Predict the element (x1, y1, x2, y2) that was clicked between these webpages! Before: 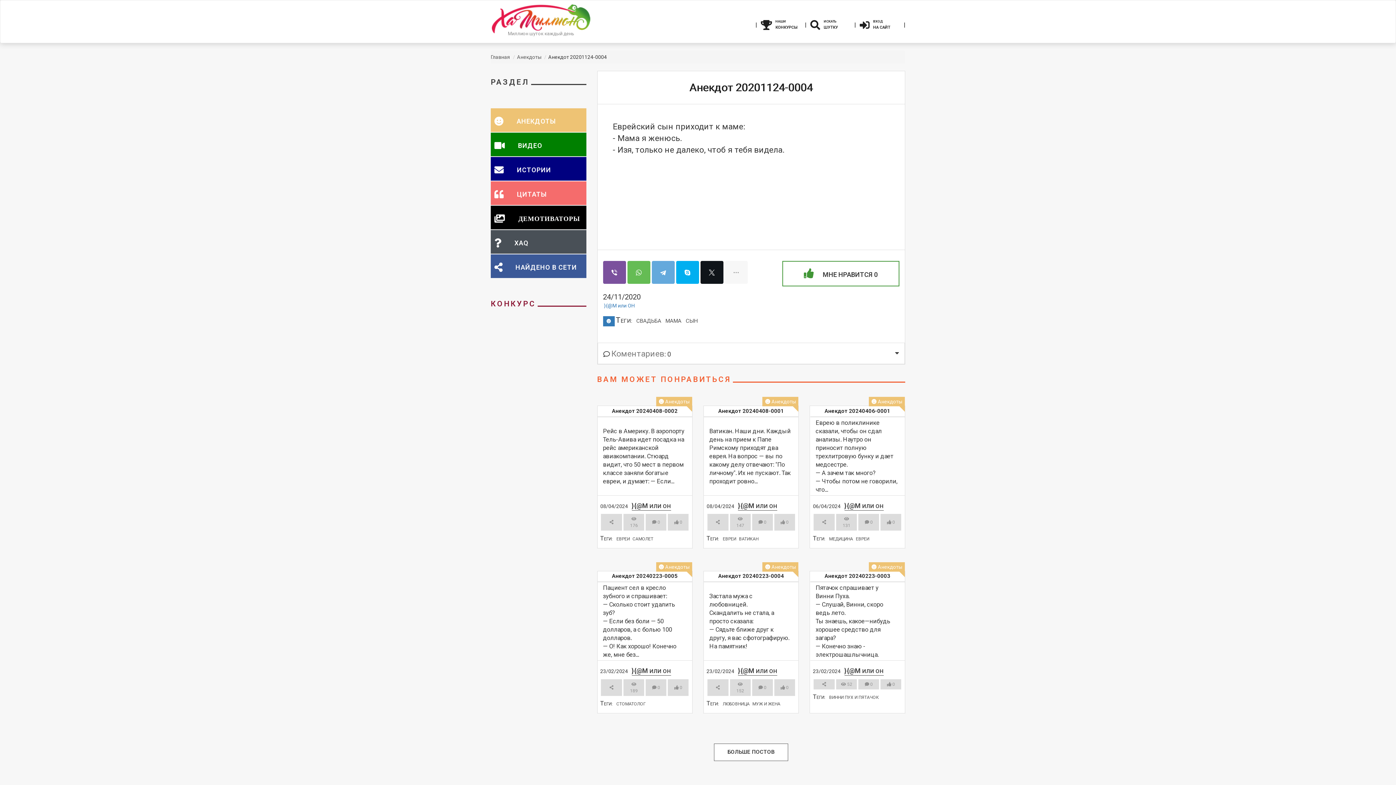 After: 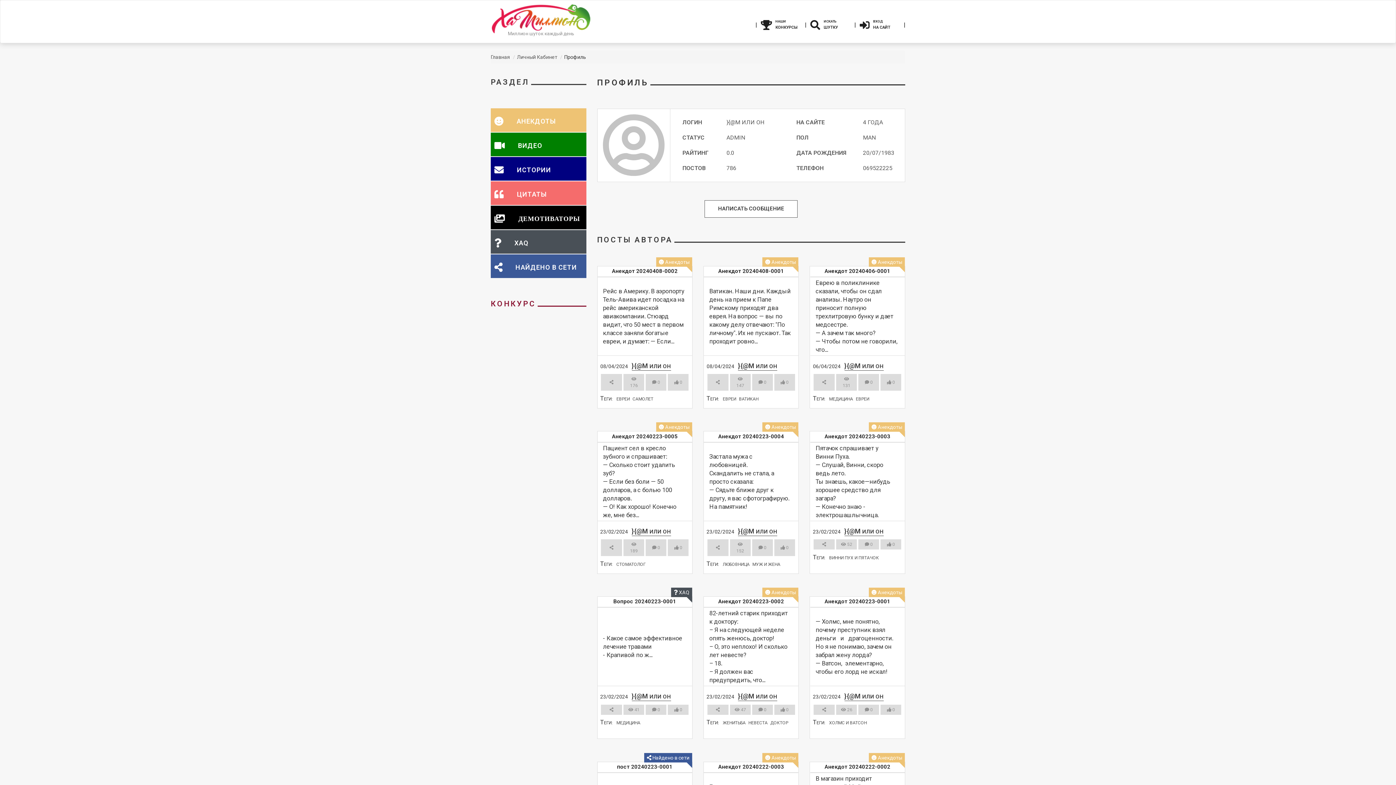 Action: label: }{@M ИЛИ ОН bbox: (735, 668, 777, 674)